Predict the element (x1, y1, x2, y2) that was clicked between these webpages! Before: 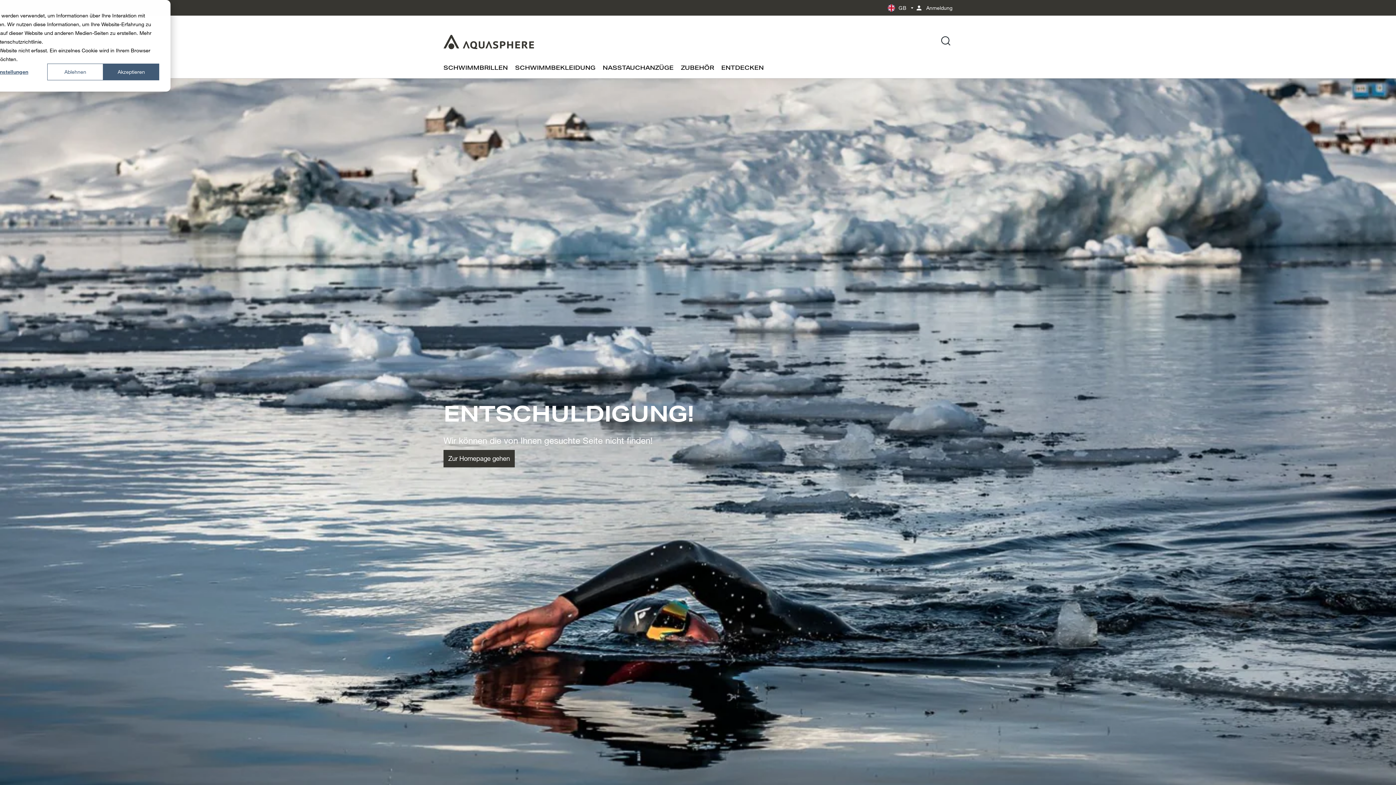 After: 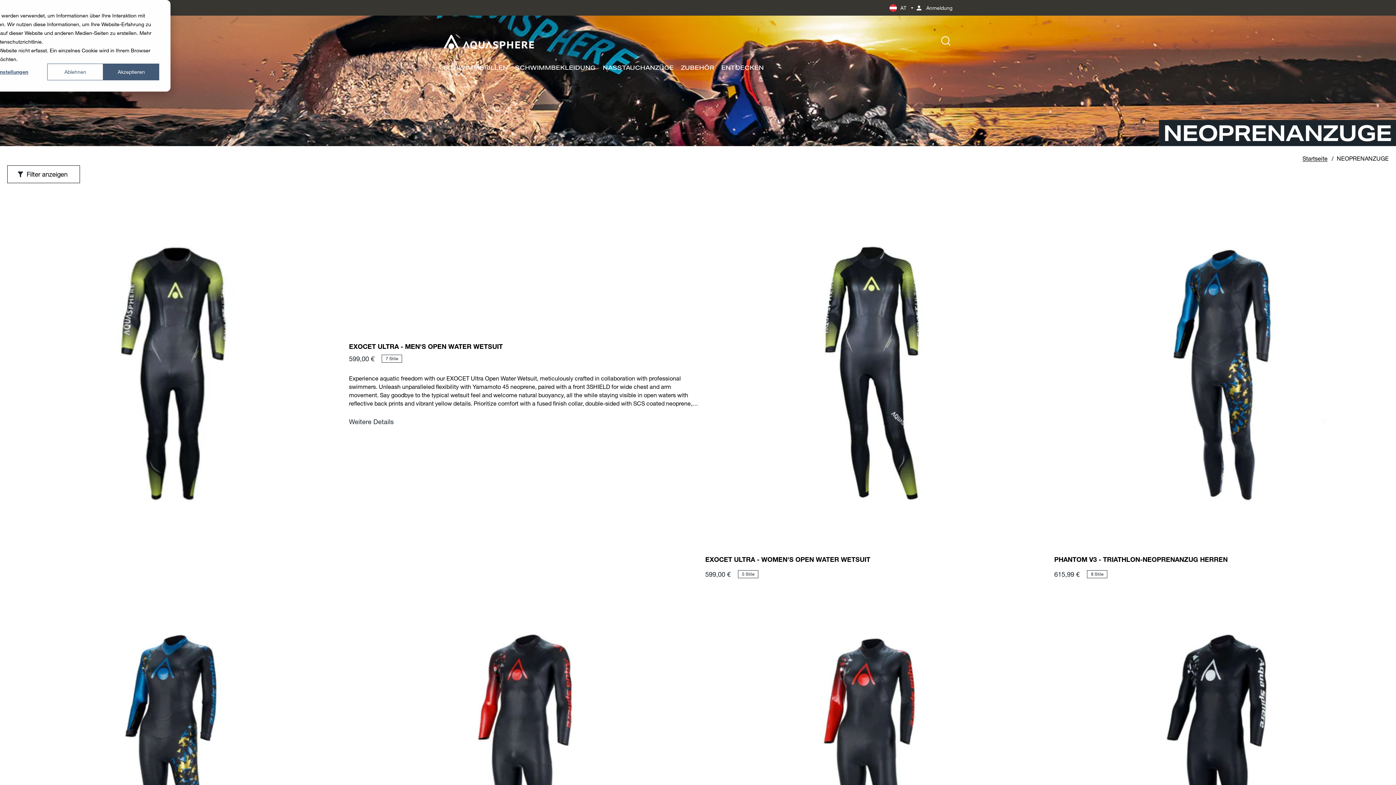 Action: label: NASSTAUCHANZÜGE bbox: (602, 63, 673, 71)